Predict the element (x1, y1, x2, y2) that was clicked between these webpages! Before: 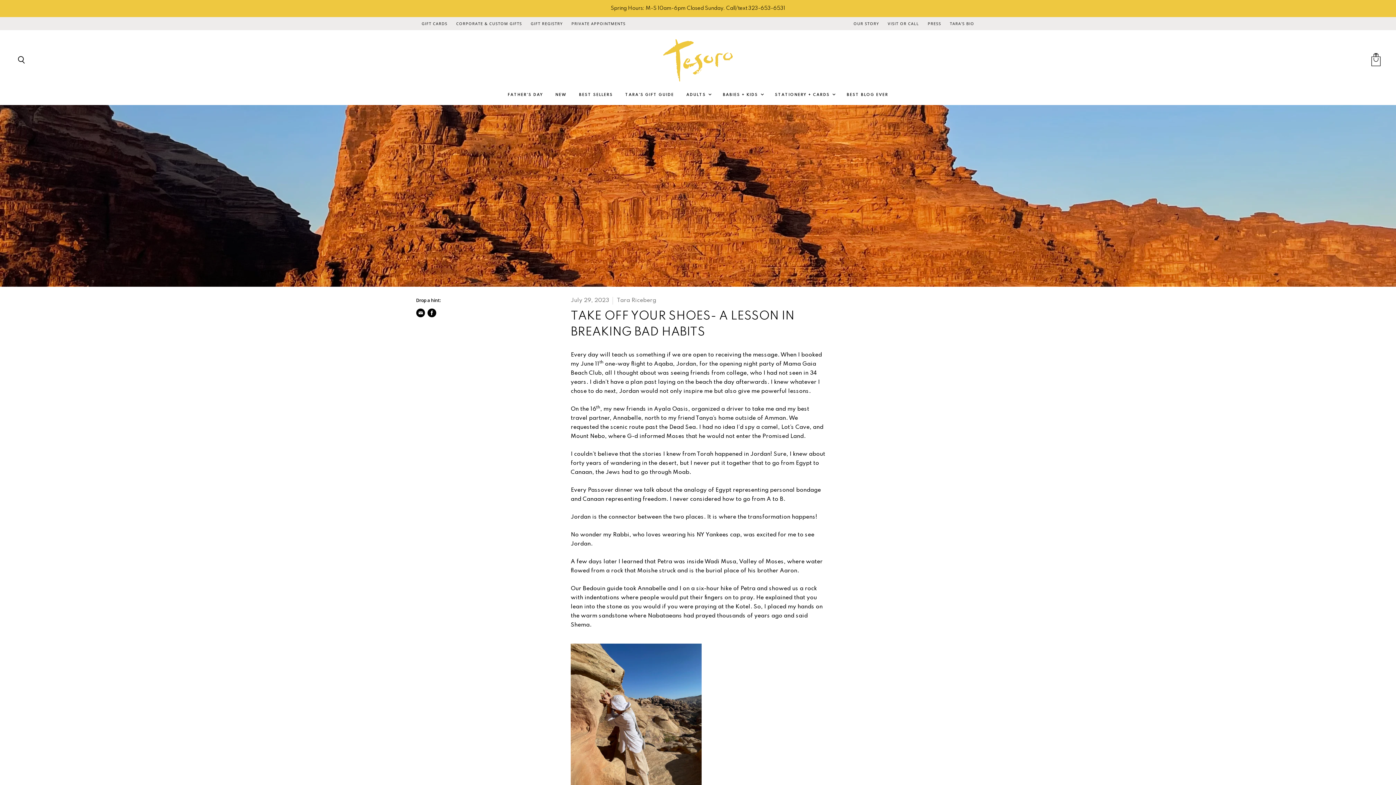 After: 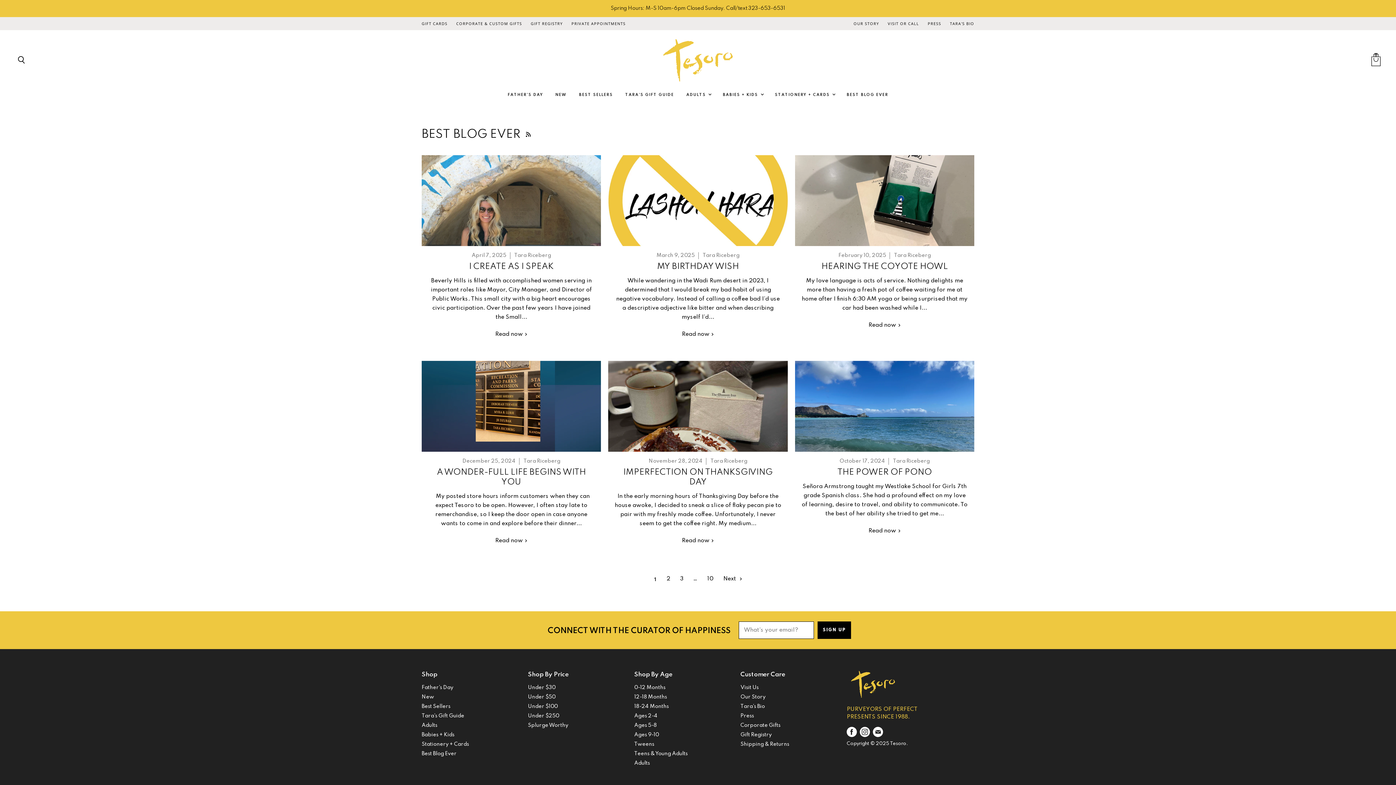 Action: label: BEST BLOG EVER bbox: (841, 87, 893, 102)